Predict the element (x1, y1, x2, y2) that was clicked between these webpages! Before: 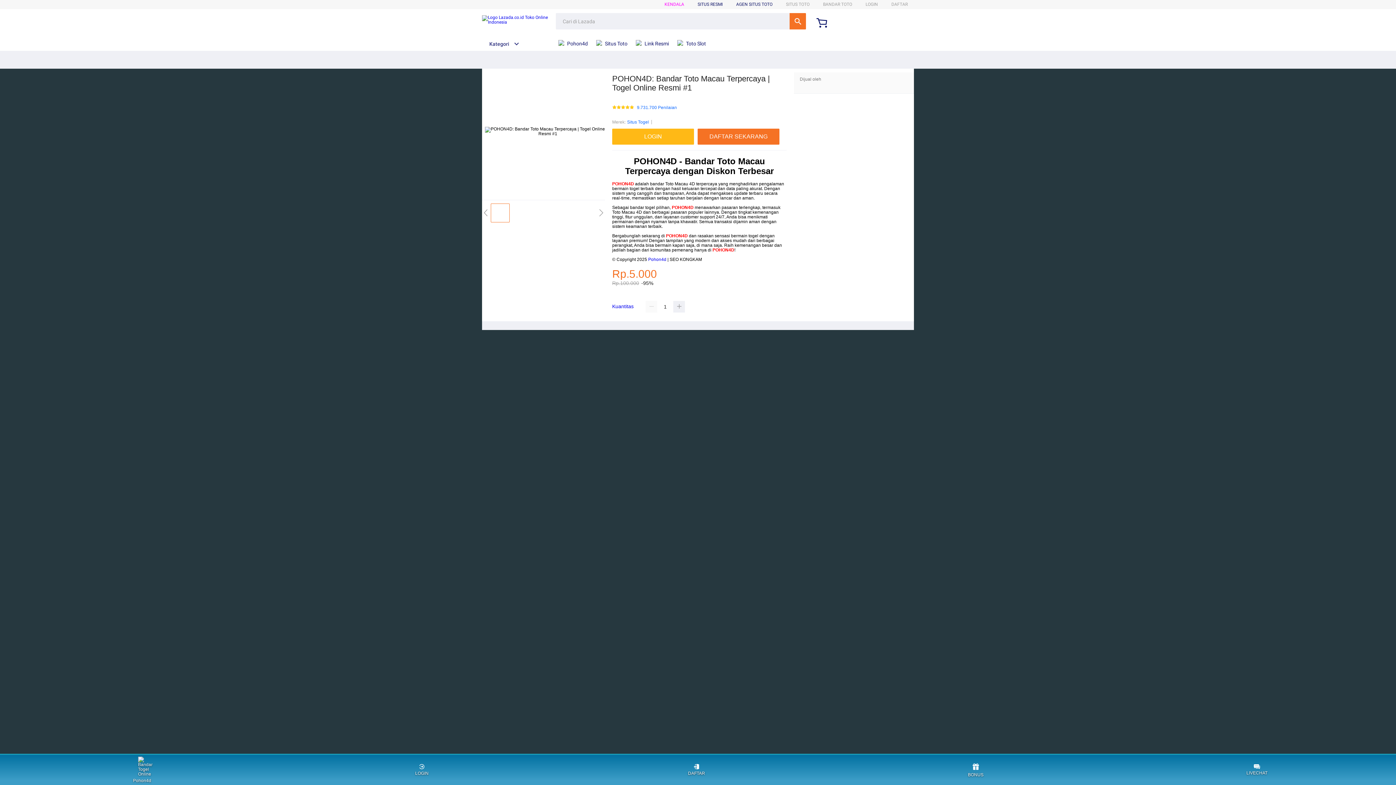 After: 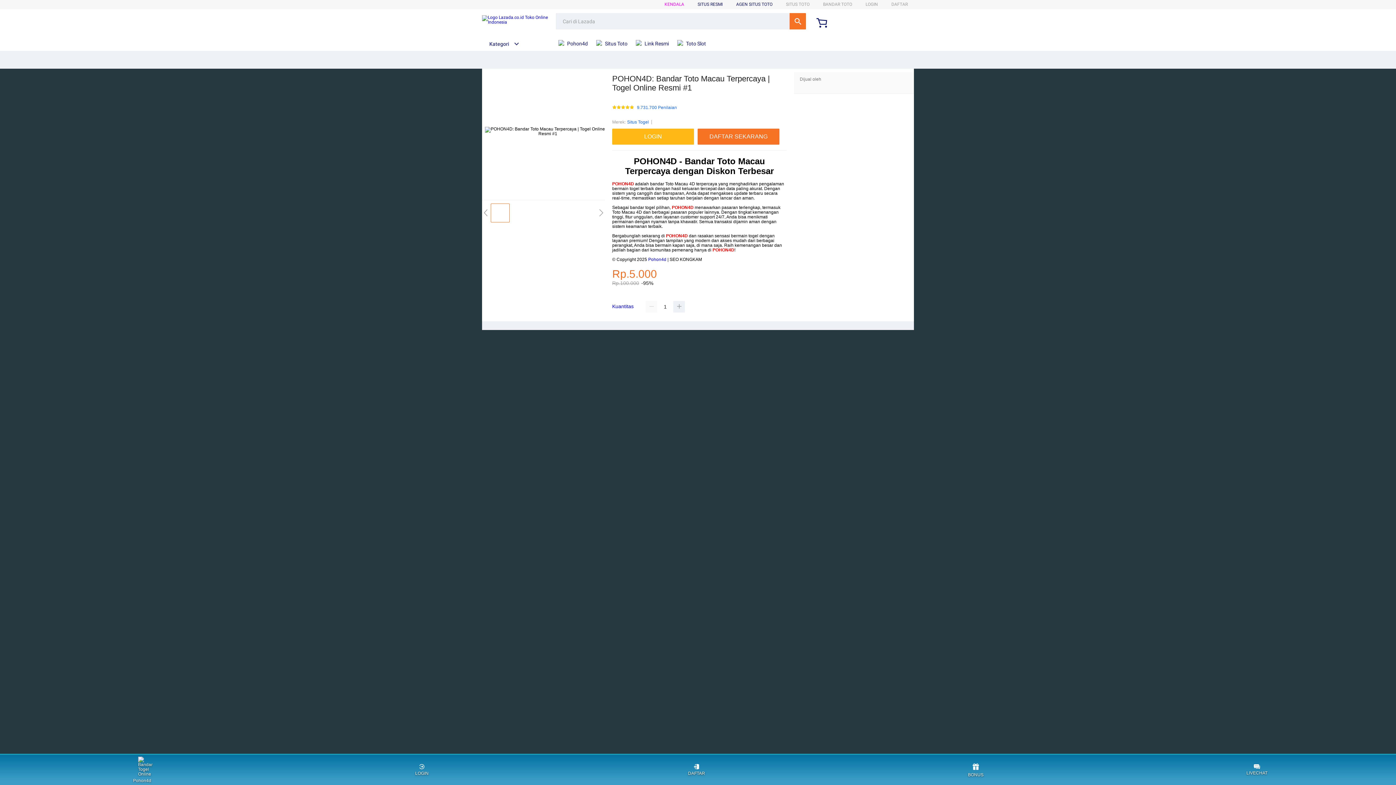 Action: label: Situs Togel bbox: (627, 118, 649, 125)